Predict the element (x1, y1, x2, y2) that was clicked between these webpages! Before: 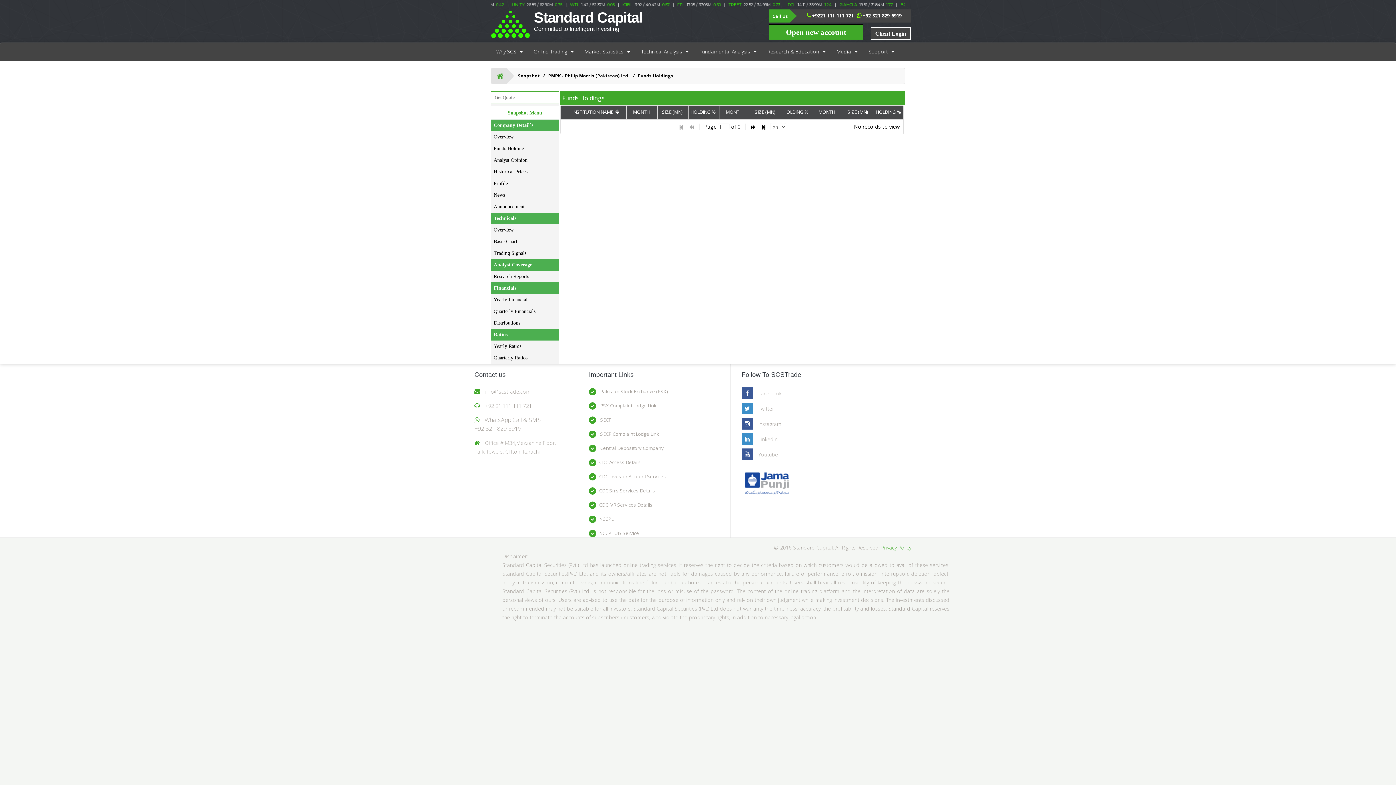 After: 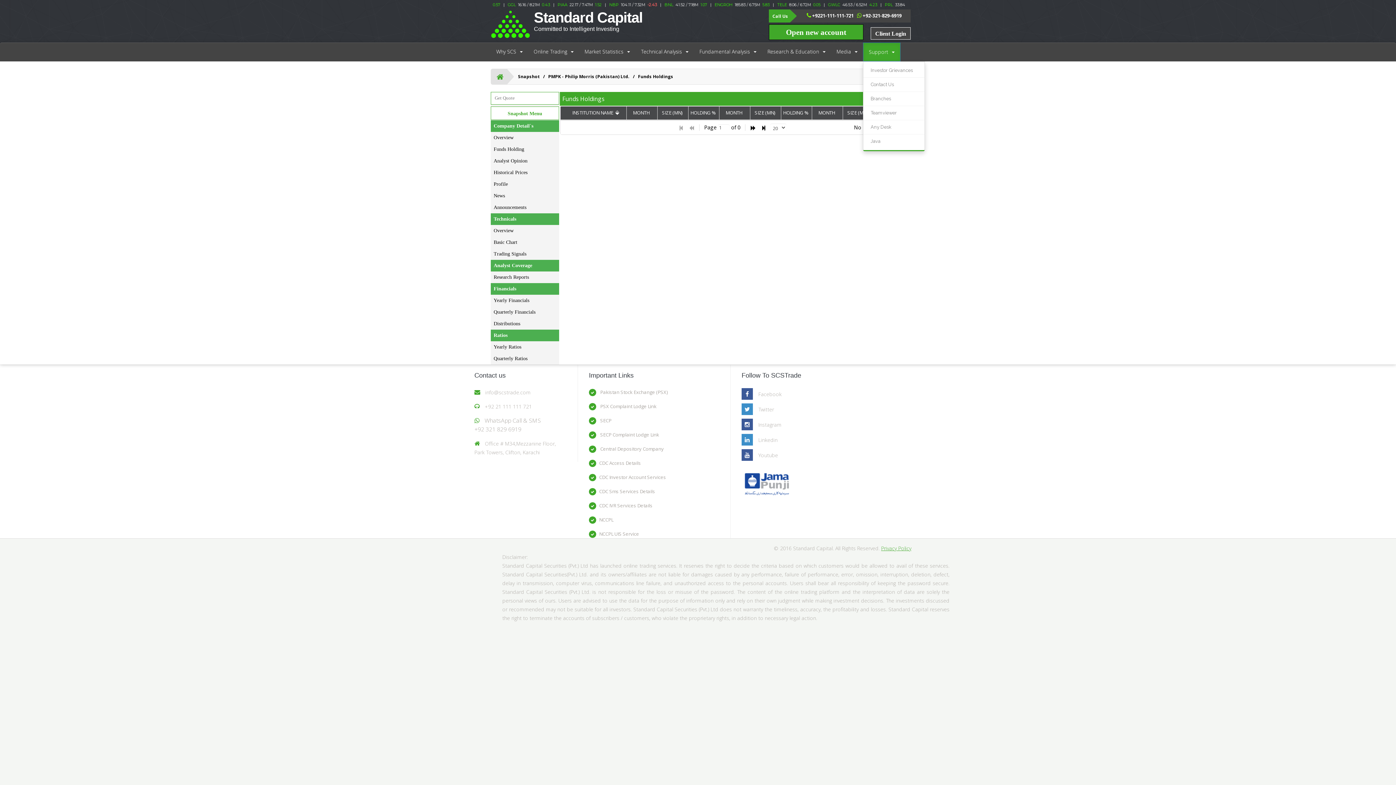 Action: label: Support bbox: (863, 42, 900, 60)